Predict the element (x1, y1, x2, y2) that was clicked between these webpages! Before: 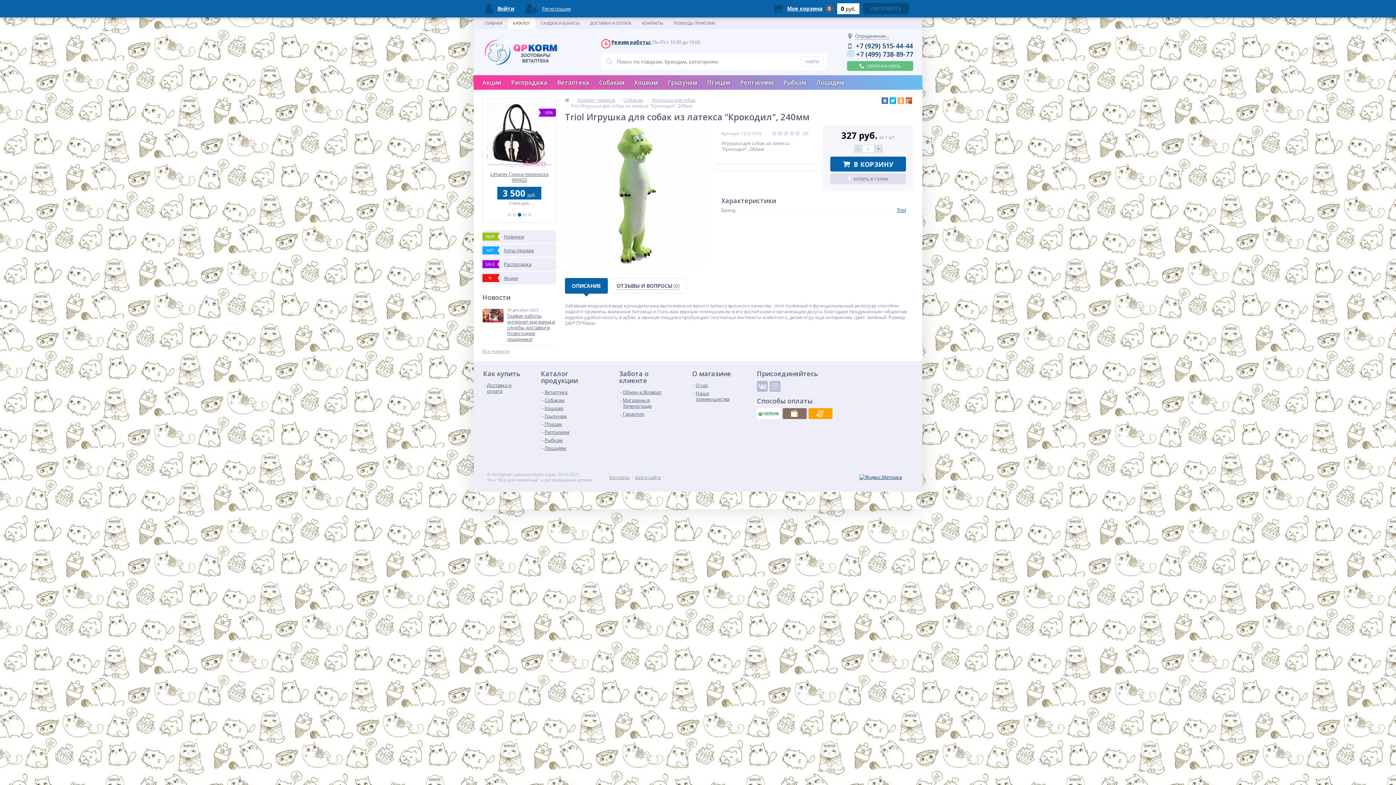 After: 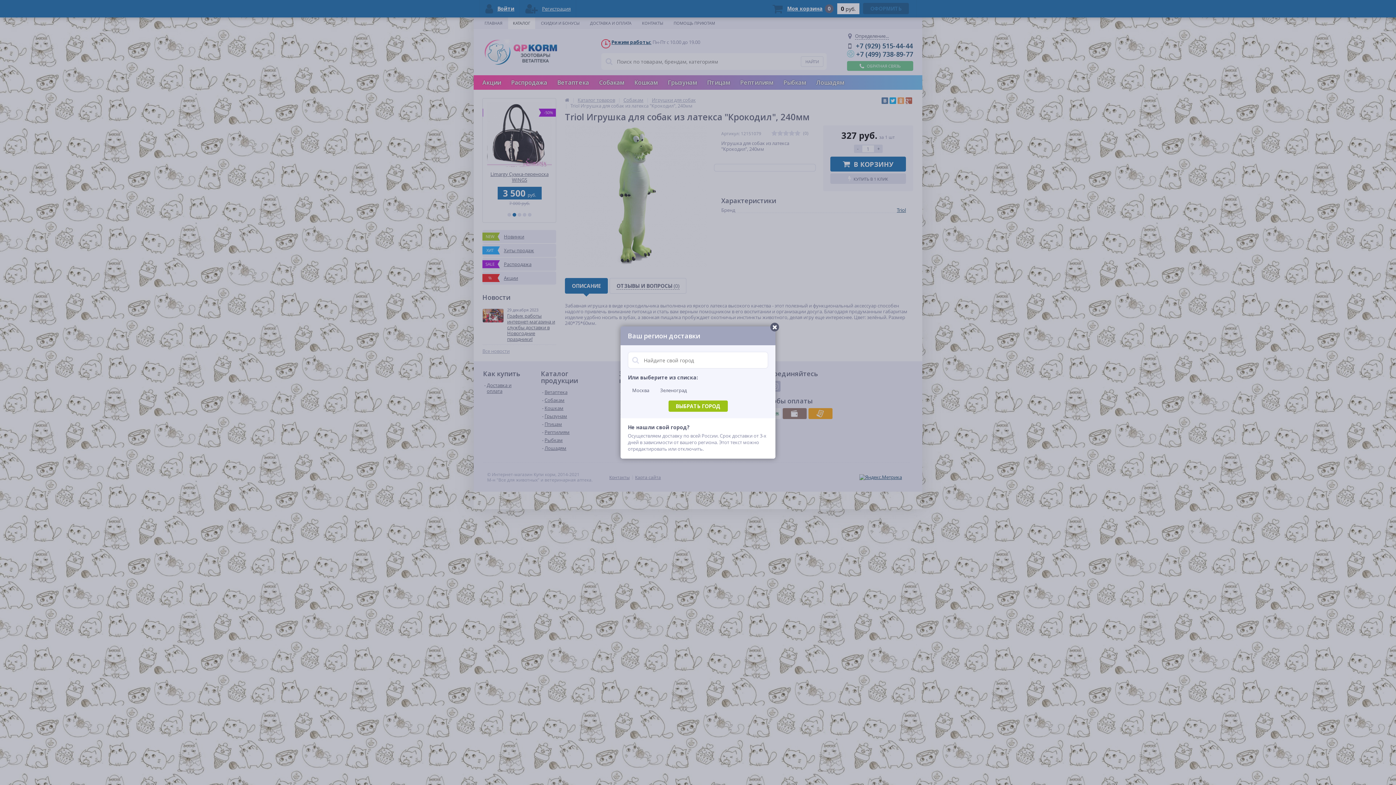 Action: bbox: (848, 33, 889, 39) label: 	Определение...